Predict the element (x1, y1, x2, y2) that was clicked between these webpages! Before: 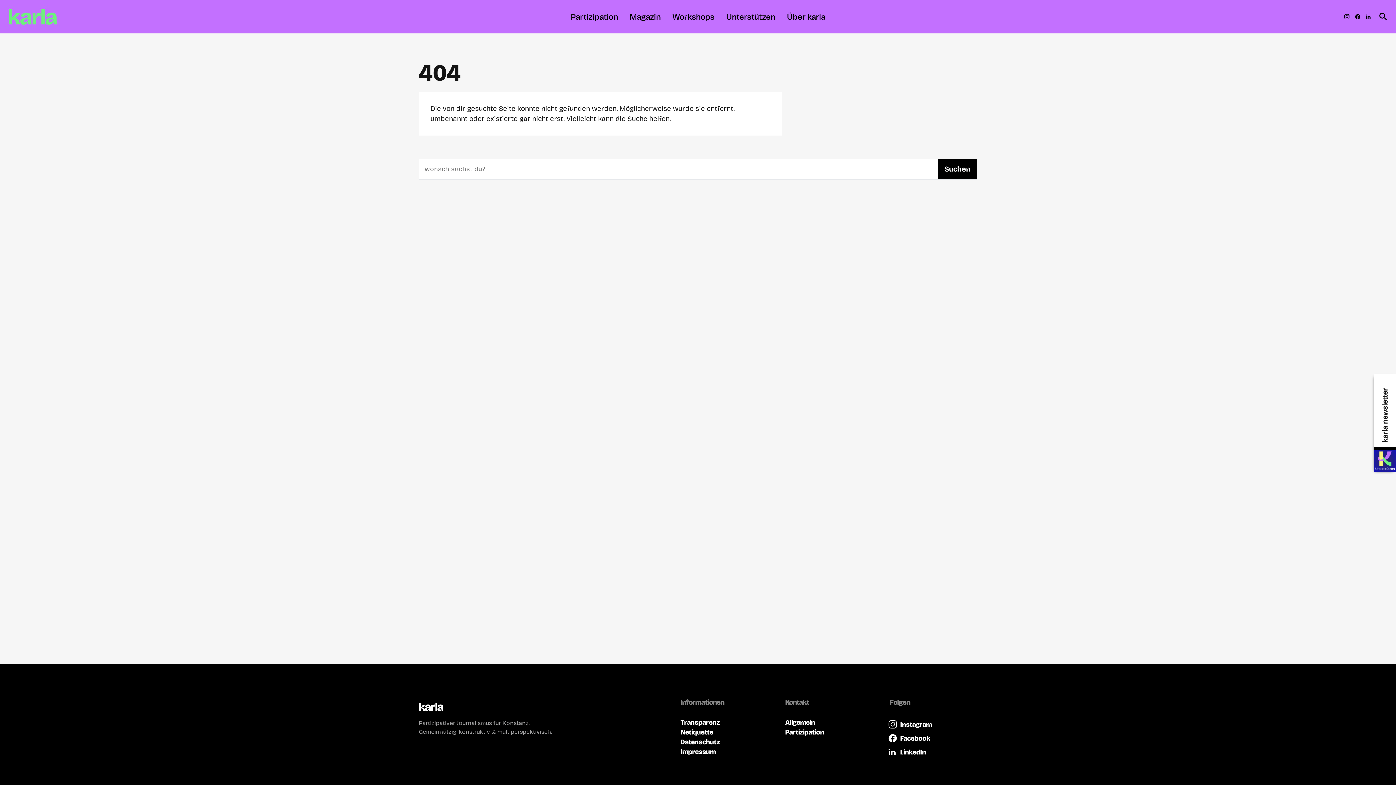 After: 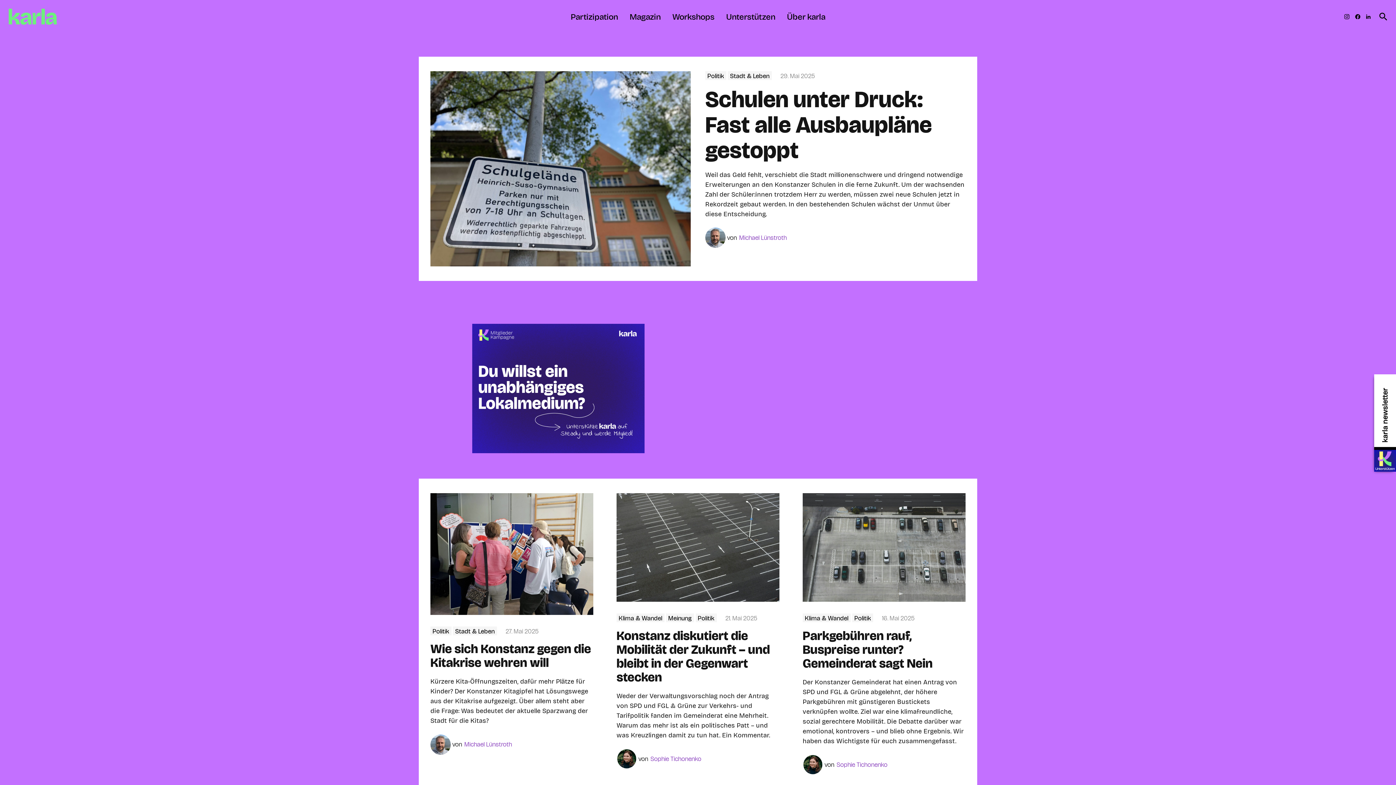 Action: bbox: (570, 0, 618, 33) label: Partizipation